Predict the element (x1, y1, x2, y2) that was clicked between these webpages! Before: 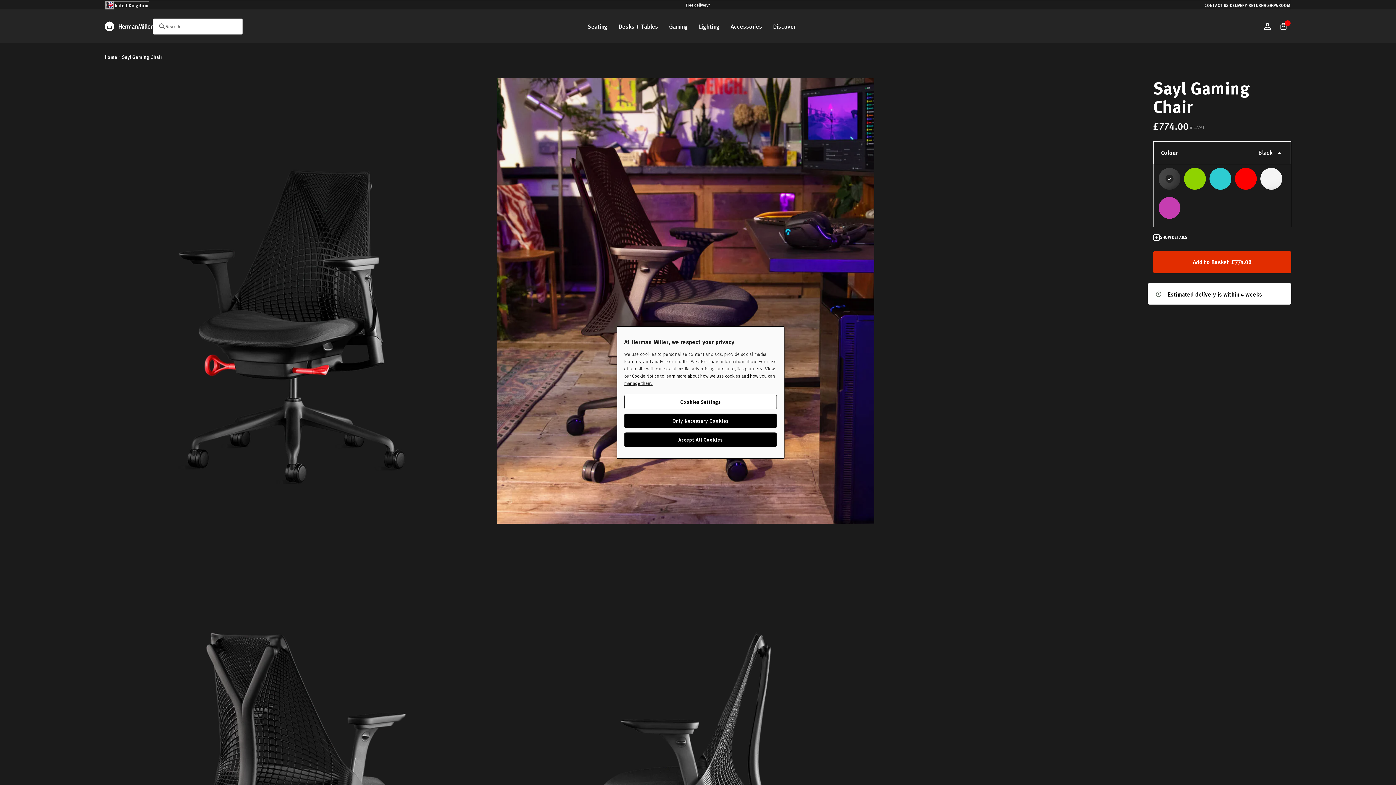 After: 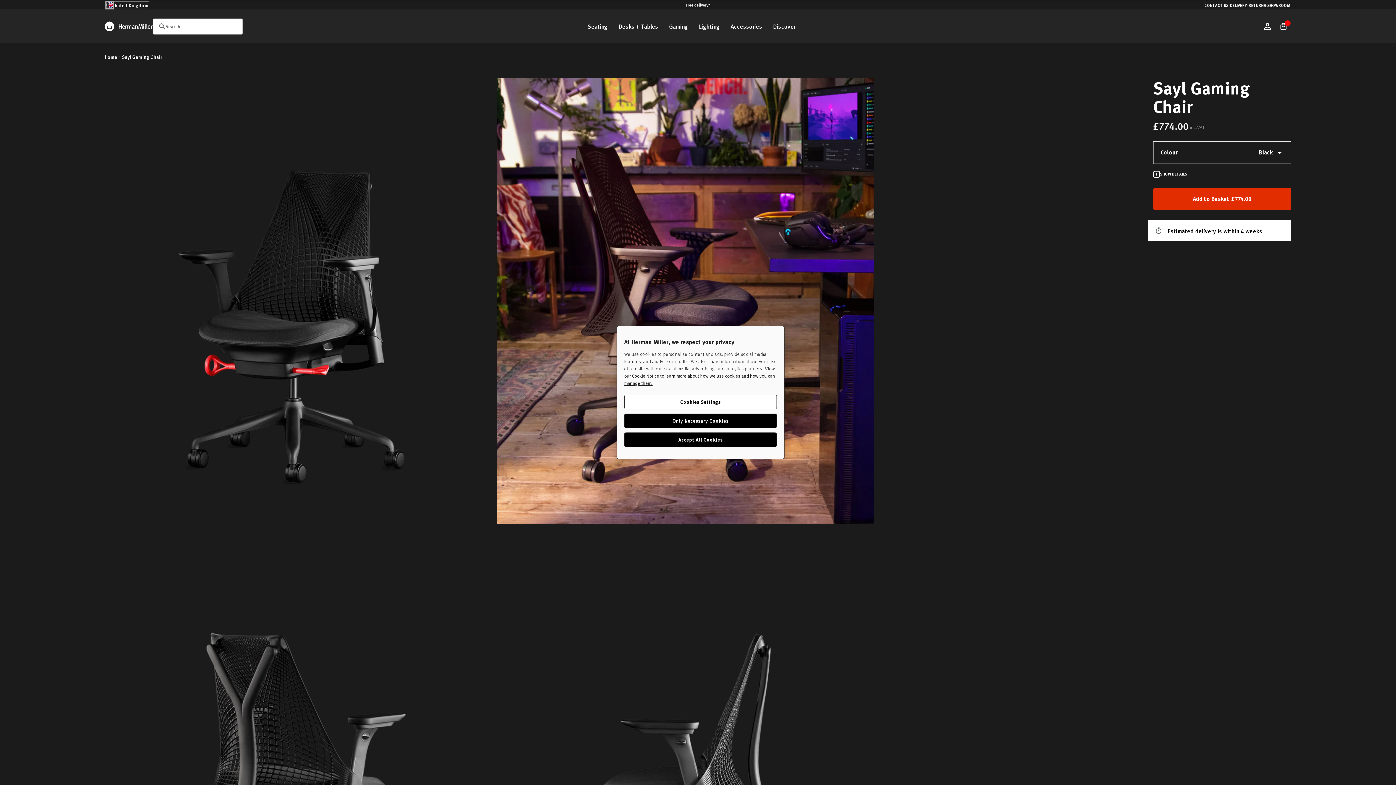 Action: label: Colour
Black bbox: (1153, 141, 1291, 164)